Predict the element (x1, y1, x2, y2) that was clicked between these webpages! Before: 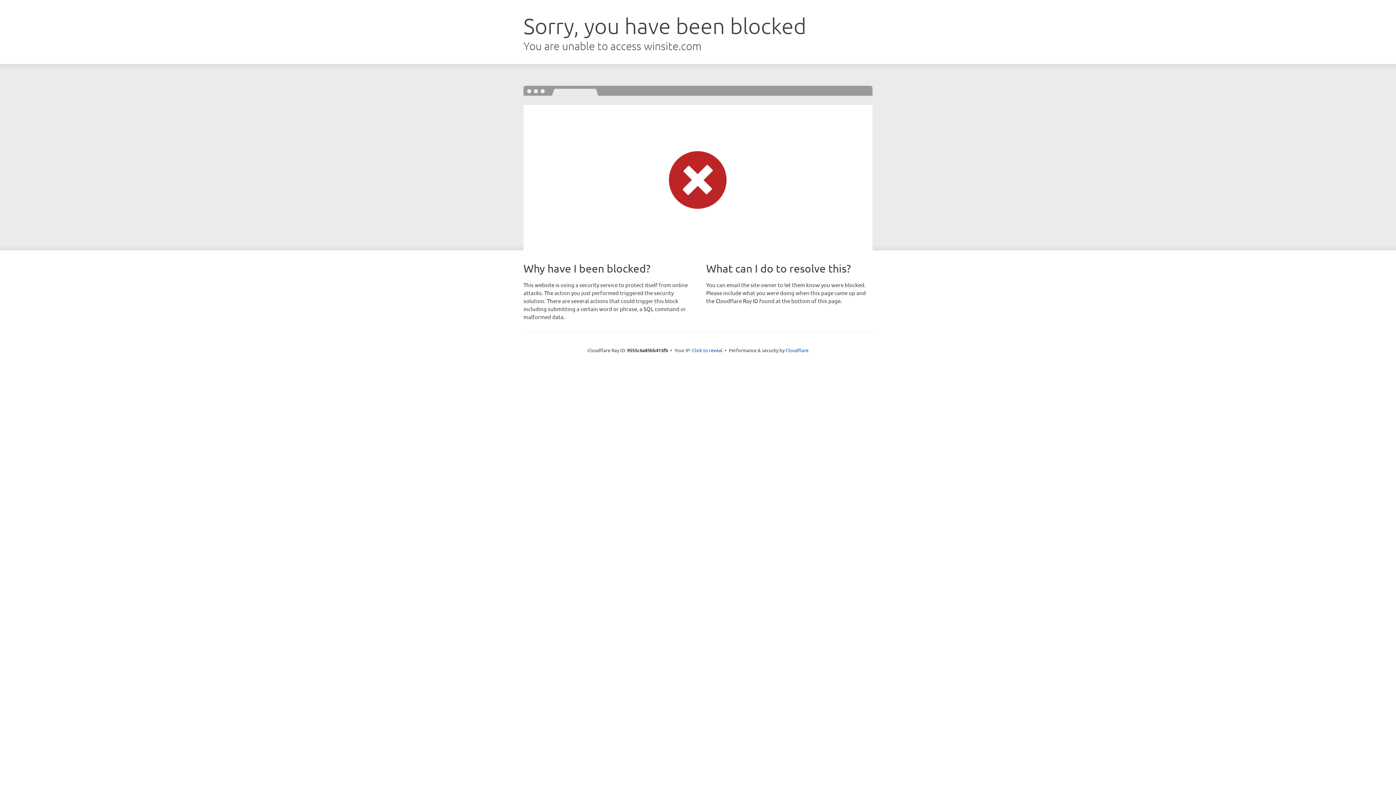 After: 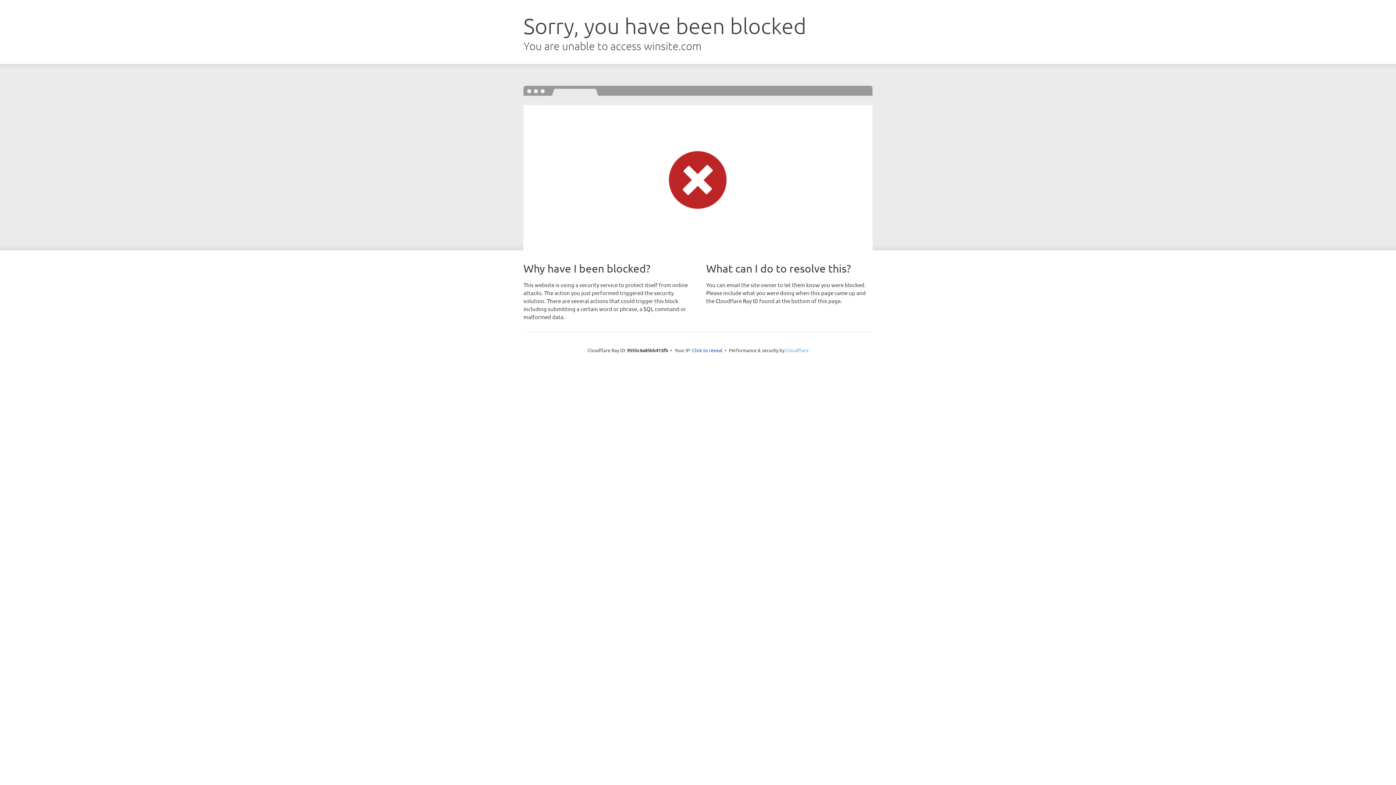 Action: bbox: (785, 347, 808, 353) label: Cloudflare